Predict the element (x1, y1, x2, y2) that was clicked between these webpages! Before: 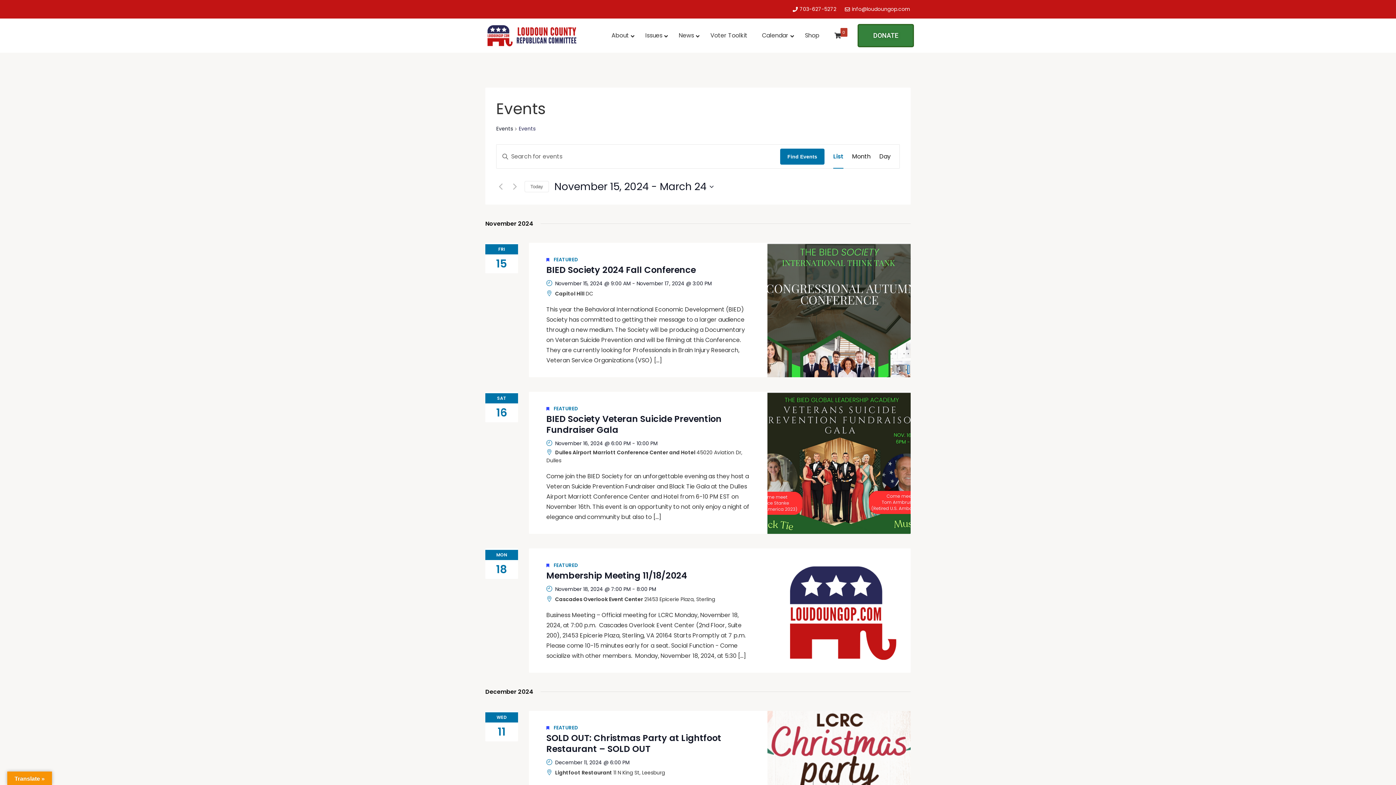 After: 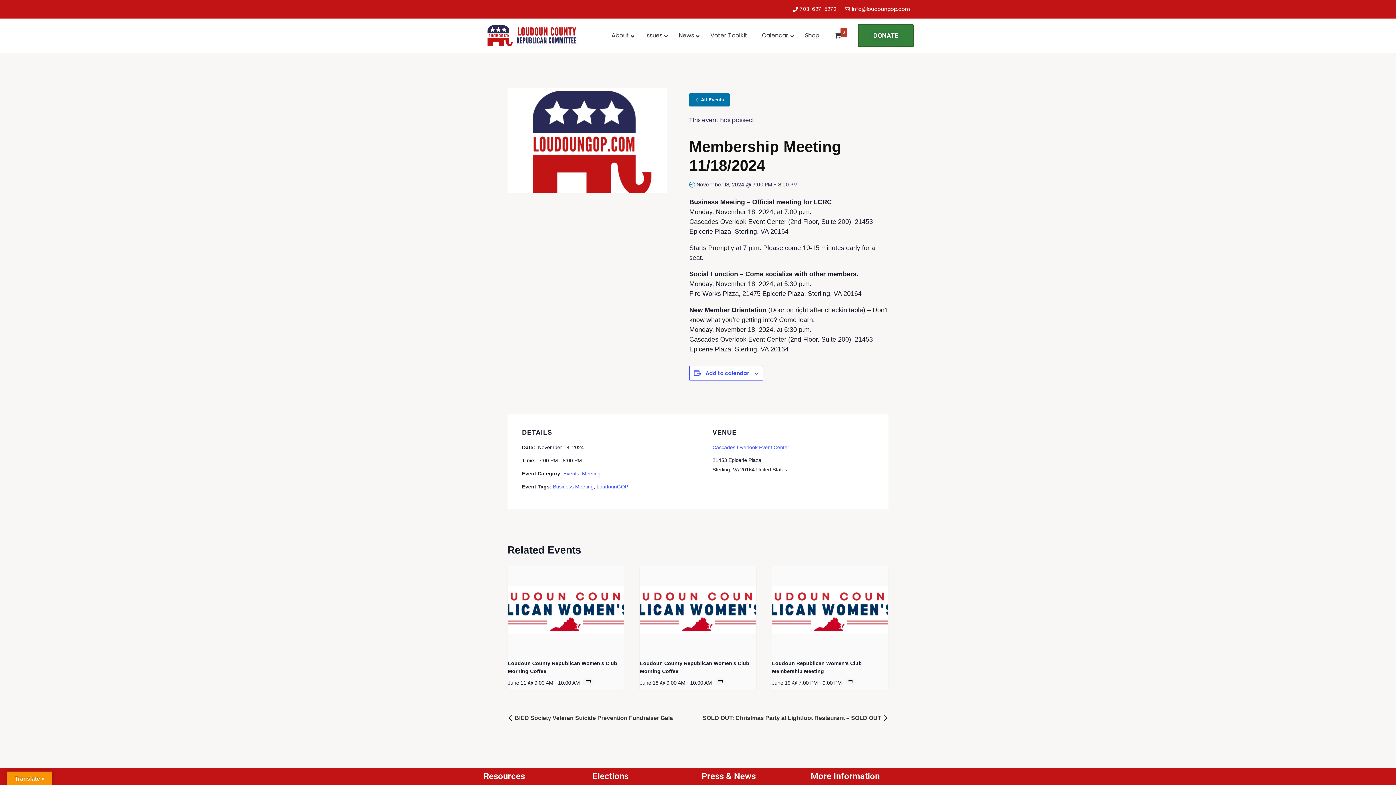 Action: bbox: (767, 548, 910, 673)